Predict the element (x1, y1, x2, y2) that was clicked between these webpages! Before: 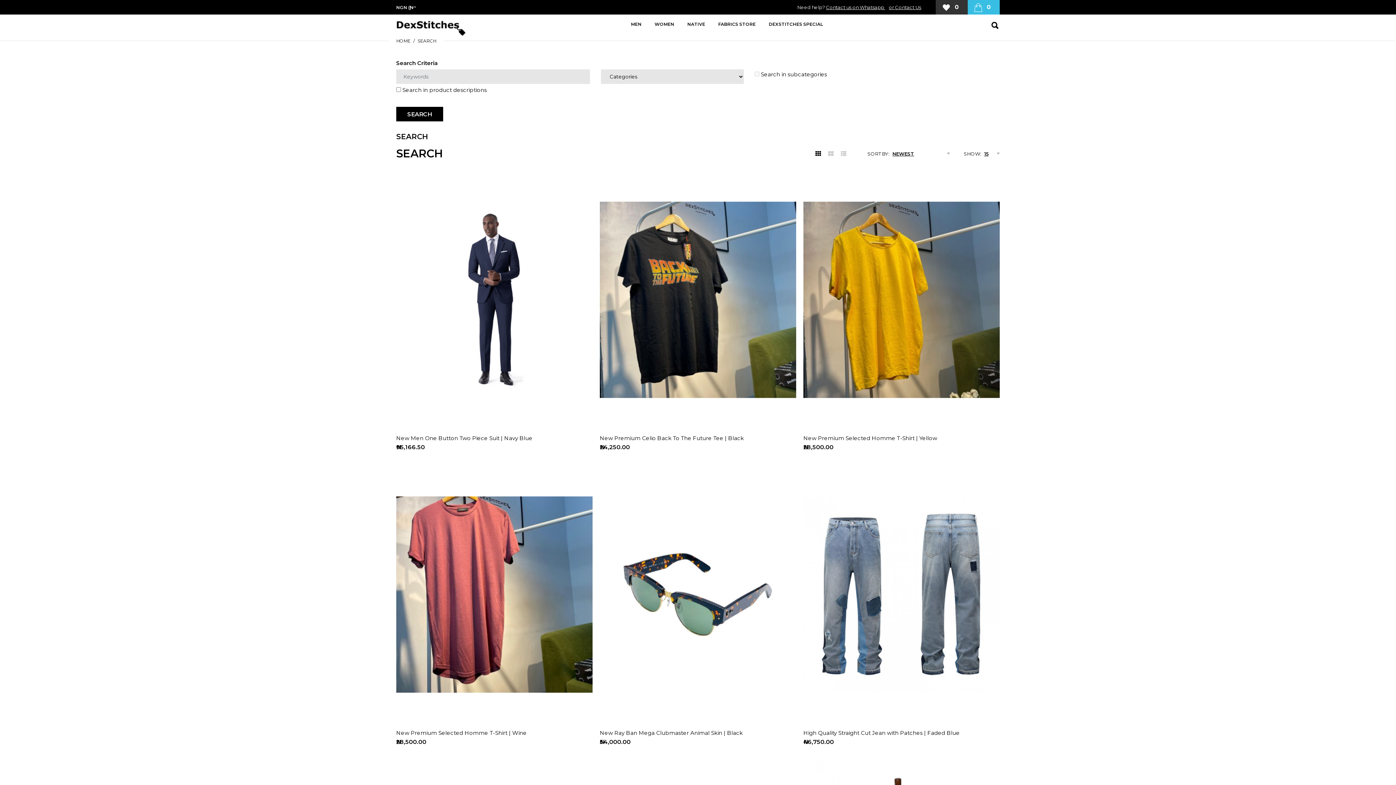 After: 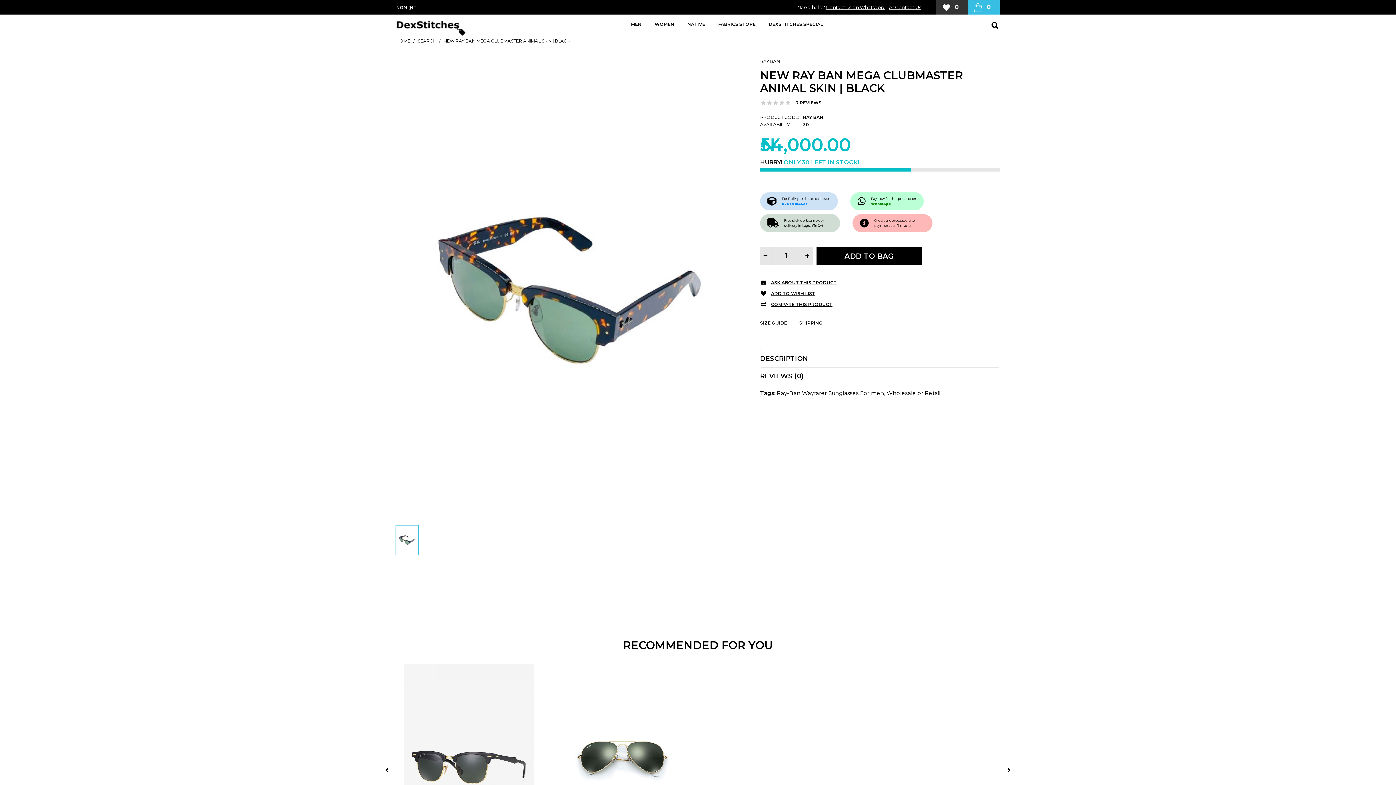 Action: bbox: (599, 464, 796, 725)